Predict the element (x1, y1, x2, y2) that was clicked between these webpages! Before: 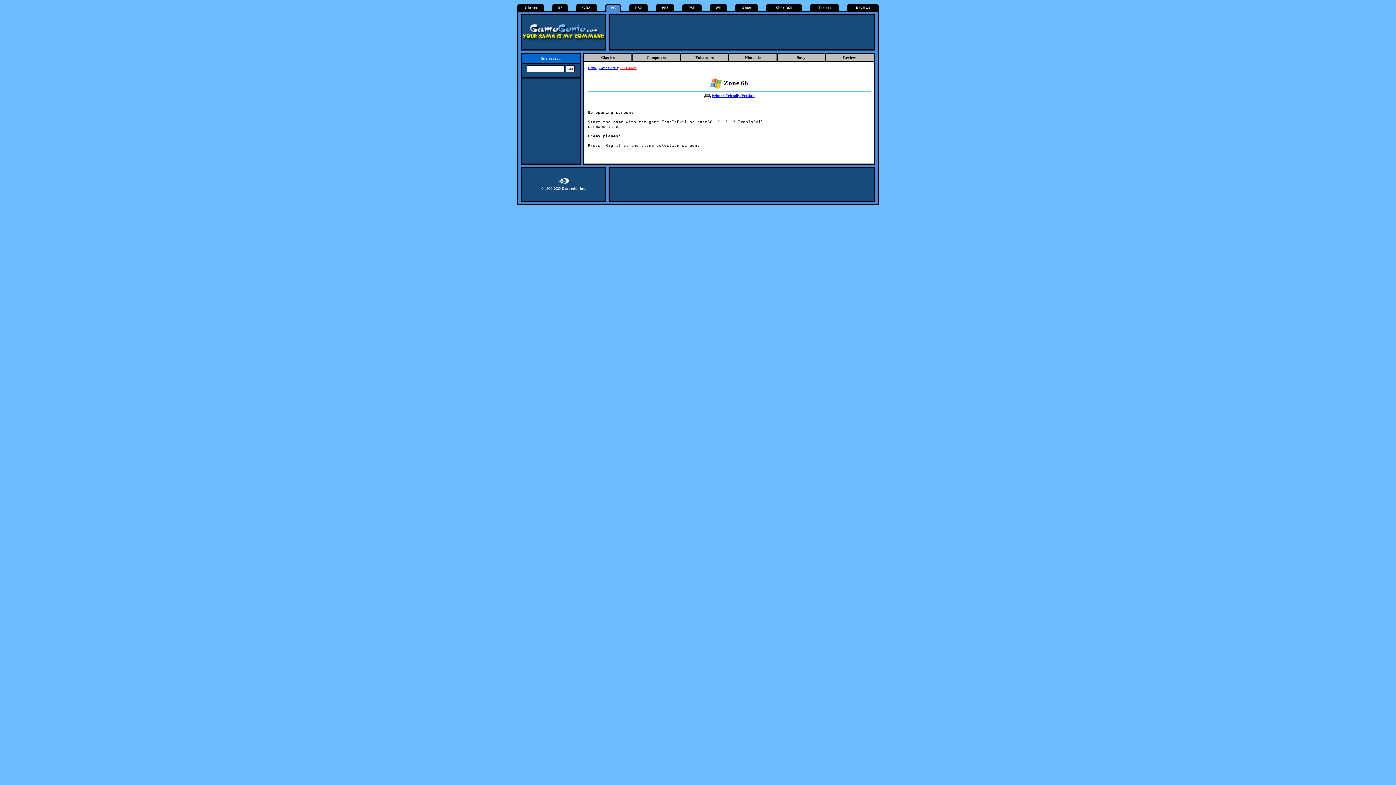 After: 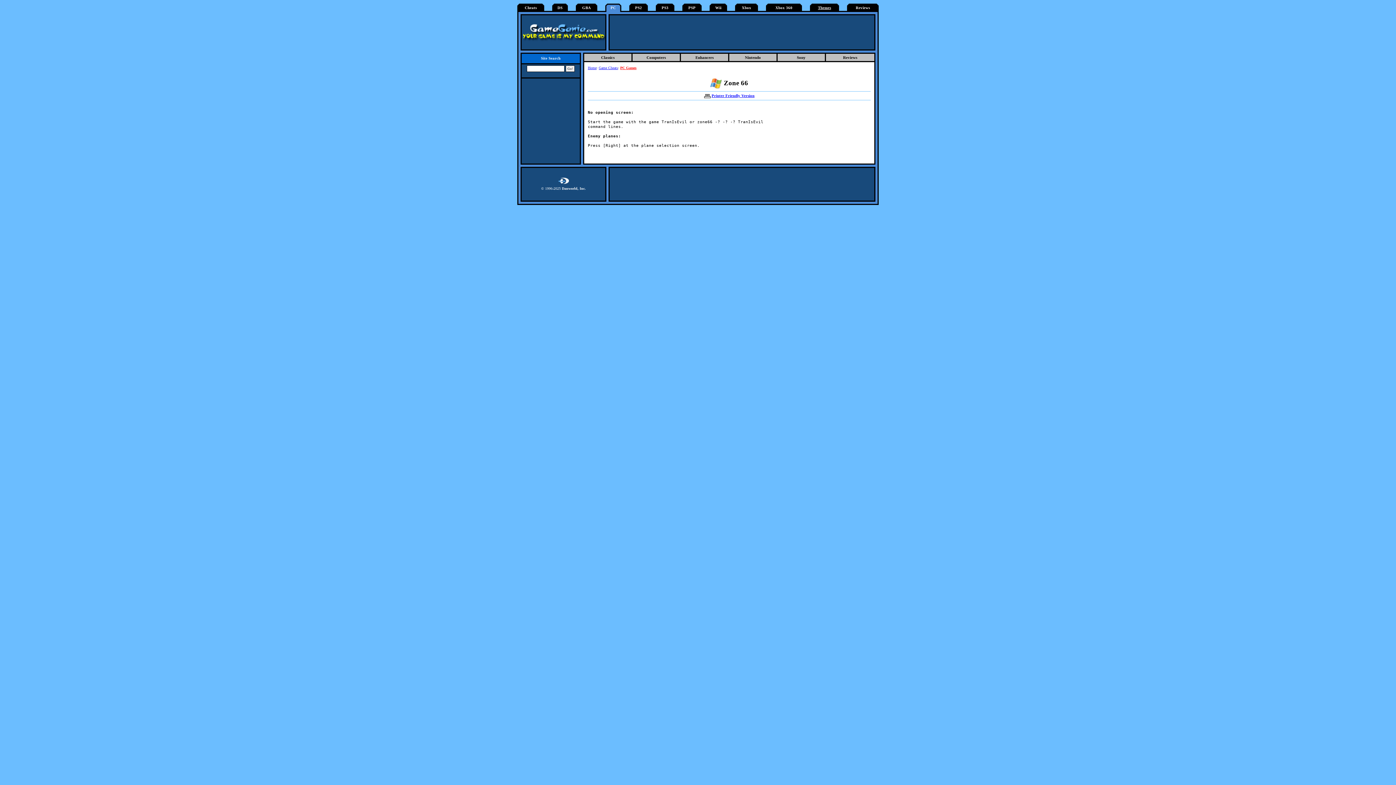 Action: label: Themes bbox: (818, 5, 831, 9)